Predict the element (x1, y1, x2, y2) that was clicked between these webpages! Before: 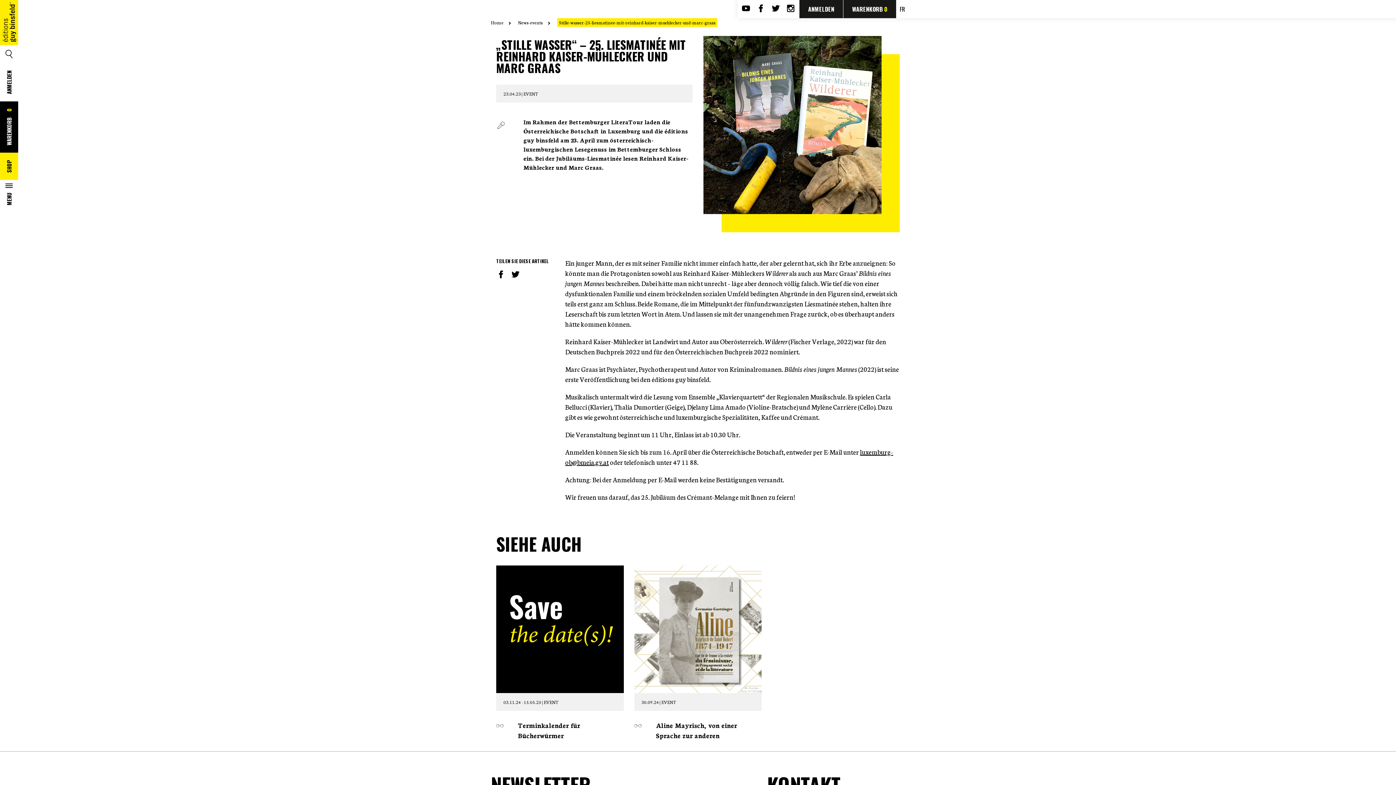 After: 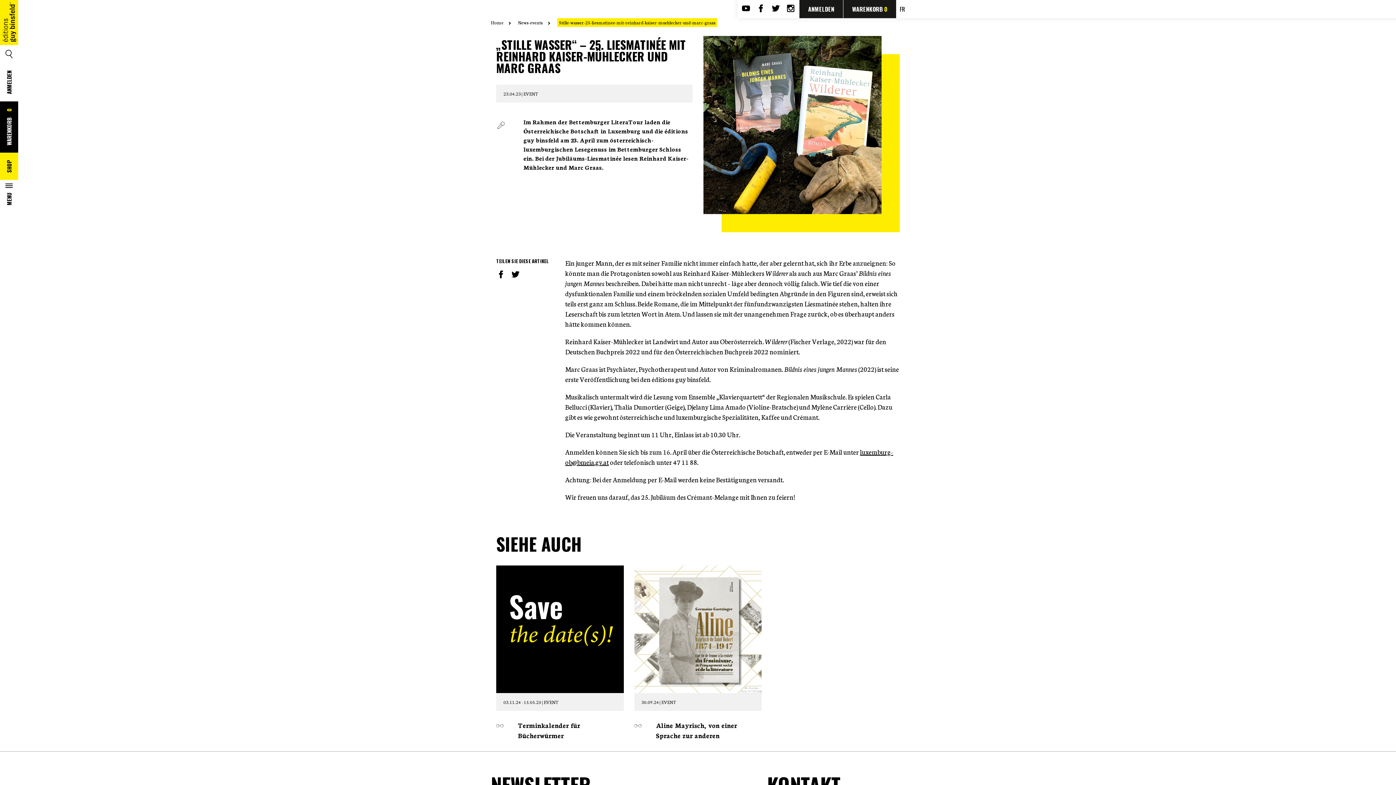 Action: bbox: (771, 3, 780, 12)